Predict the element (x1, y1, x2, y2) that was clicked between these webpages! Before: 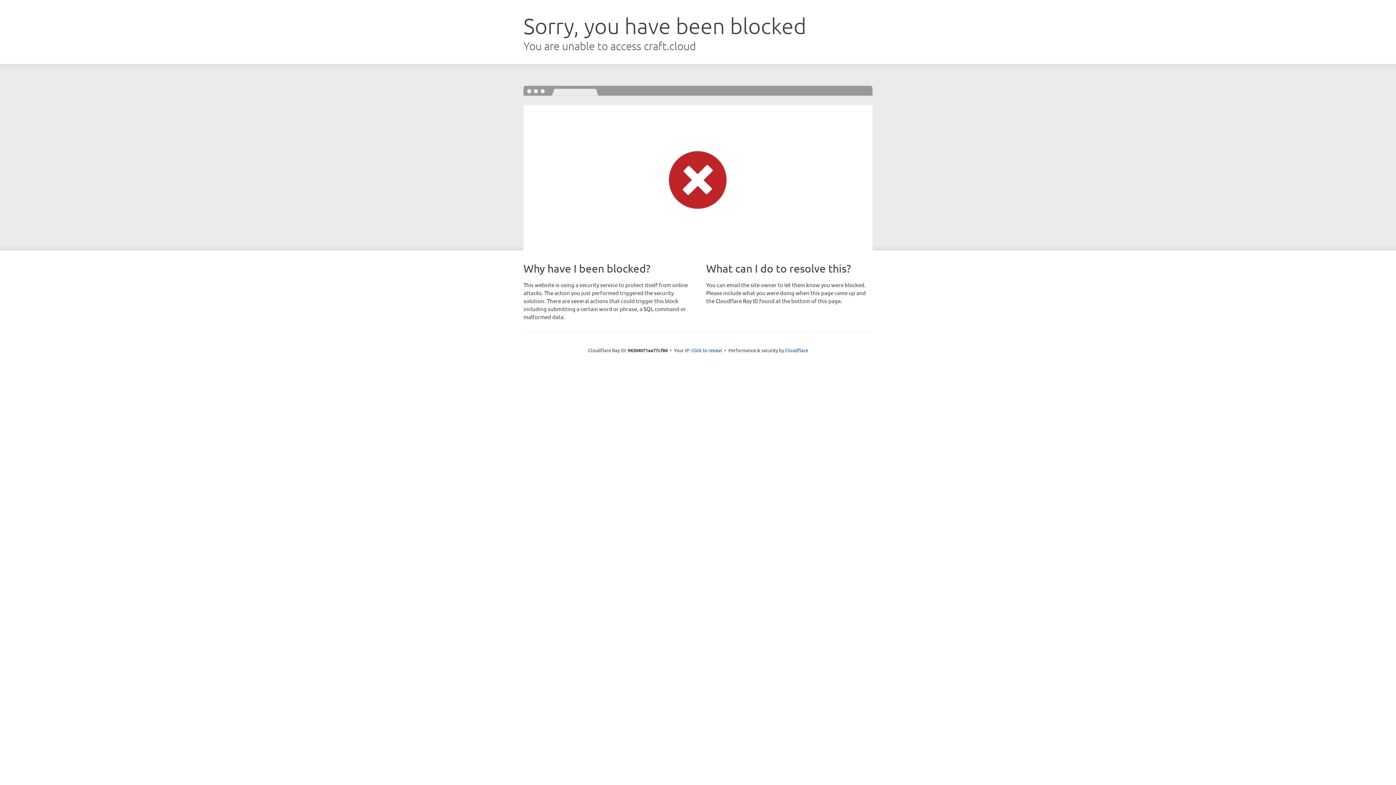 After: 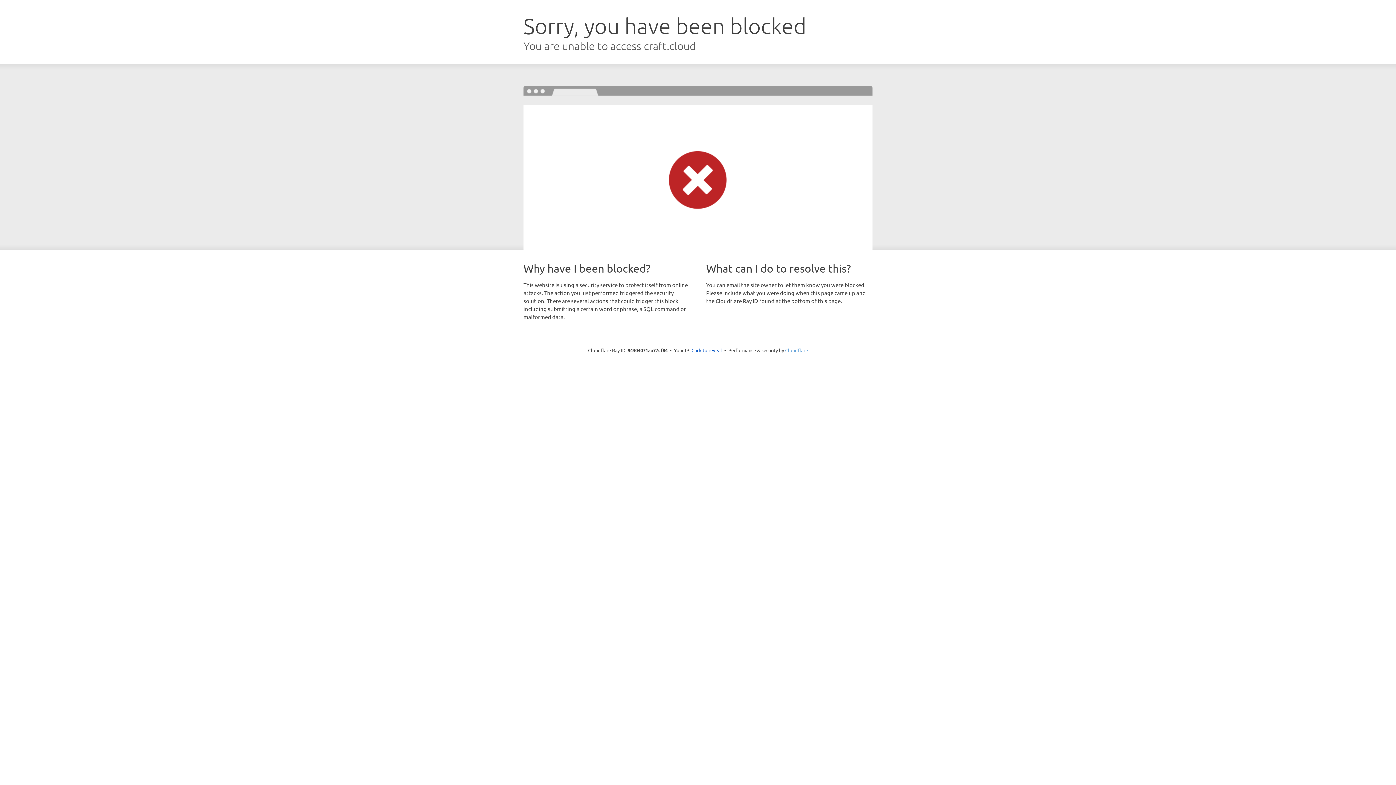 Action: label: Cloudflare bbox: (785, 347, 808, 353)